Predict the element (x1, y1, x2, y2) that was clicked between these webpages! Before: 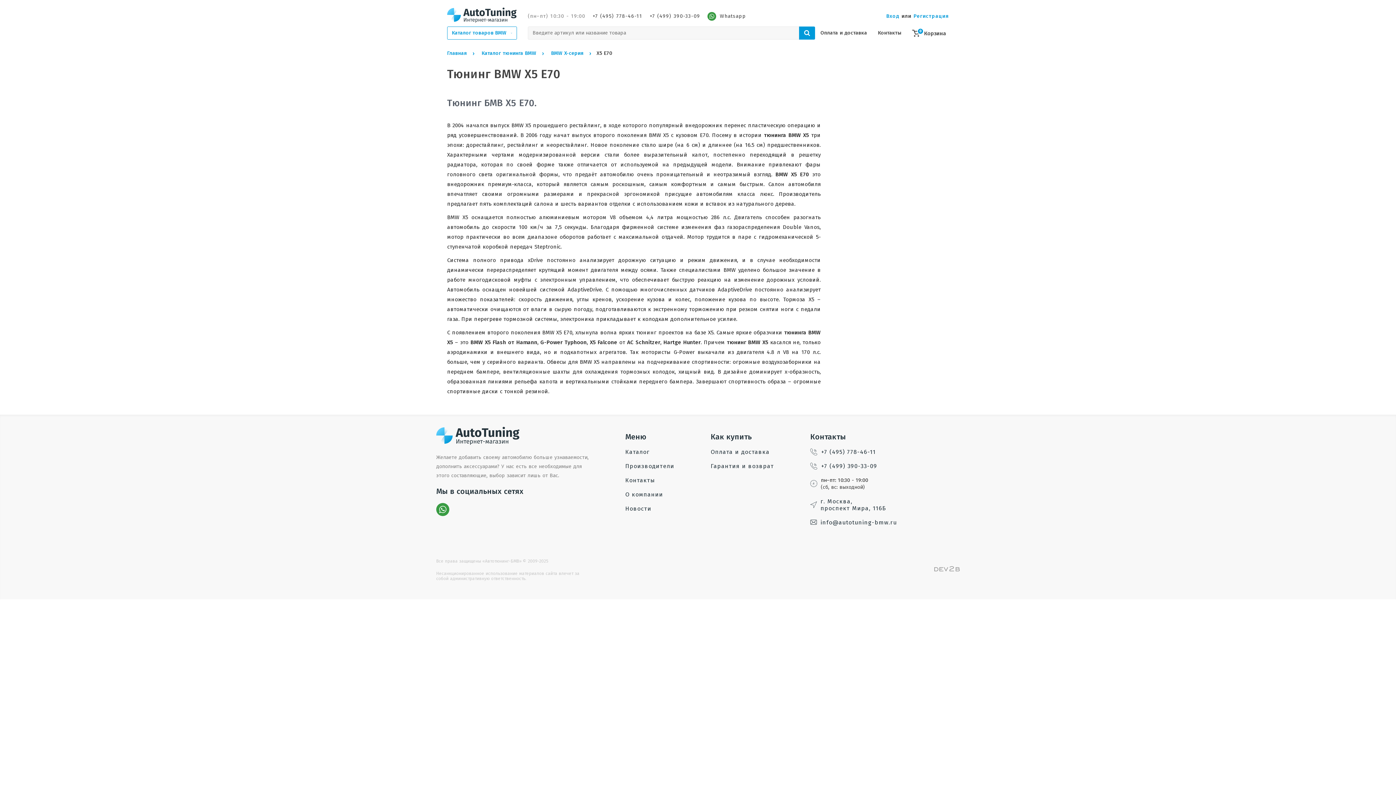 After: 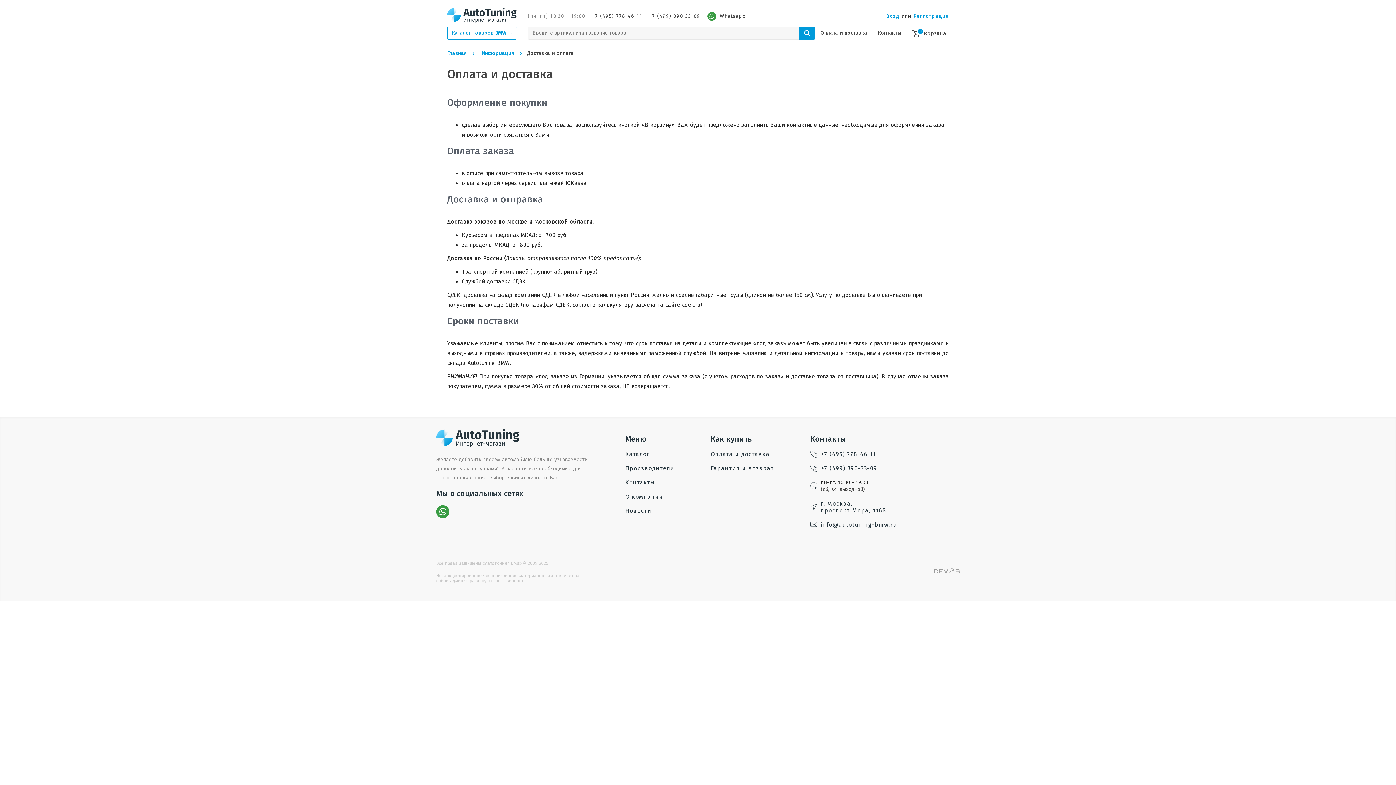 Action: label: Оплата и доставка bbox: (820, 29, 867, 37)